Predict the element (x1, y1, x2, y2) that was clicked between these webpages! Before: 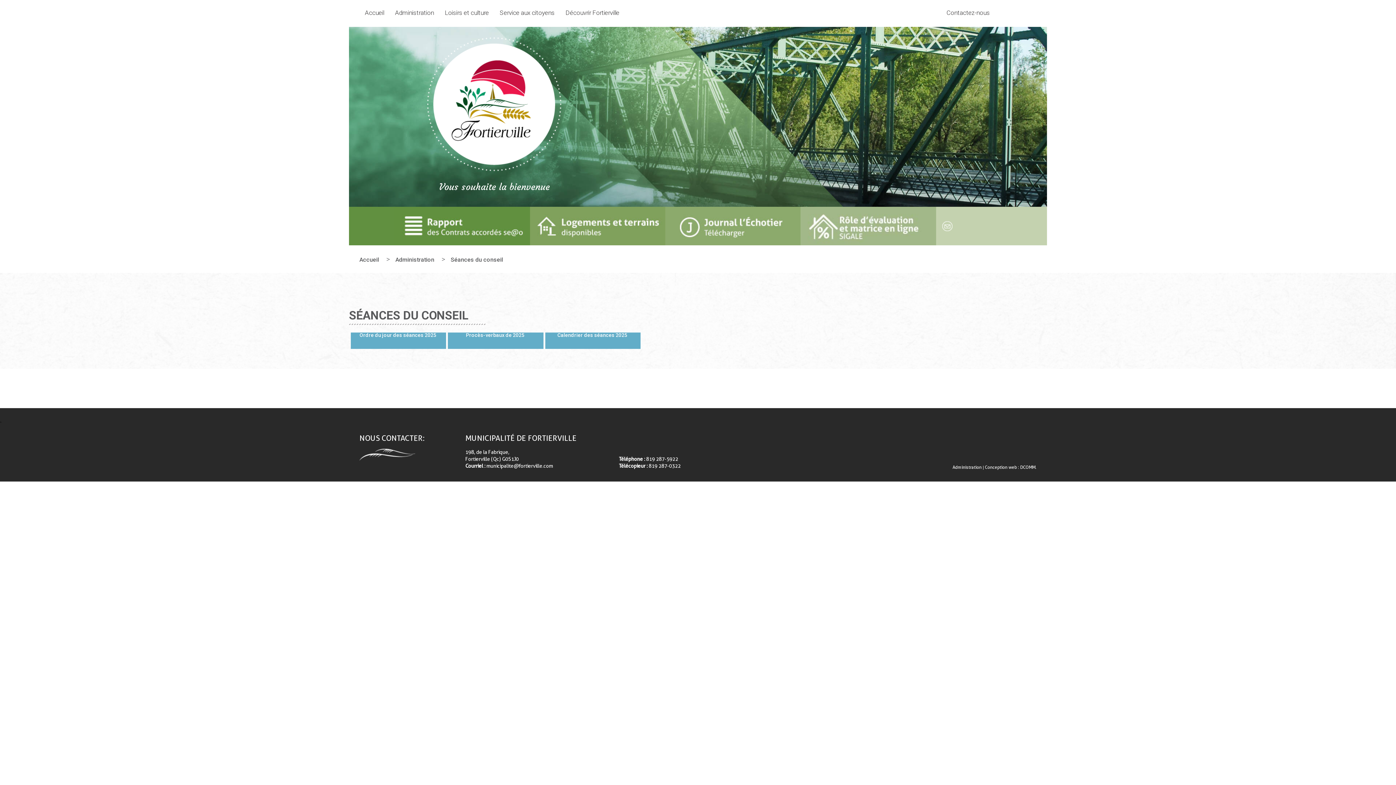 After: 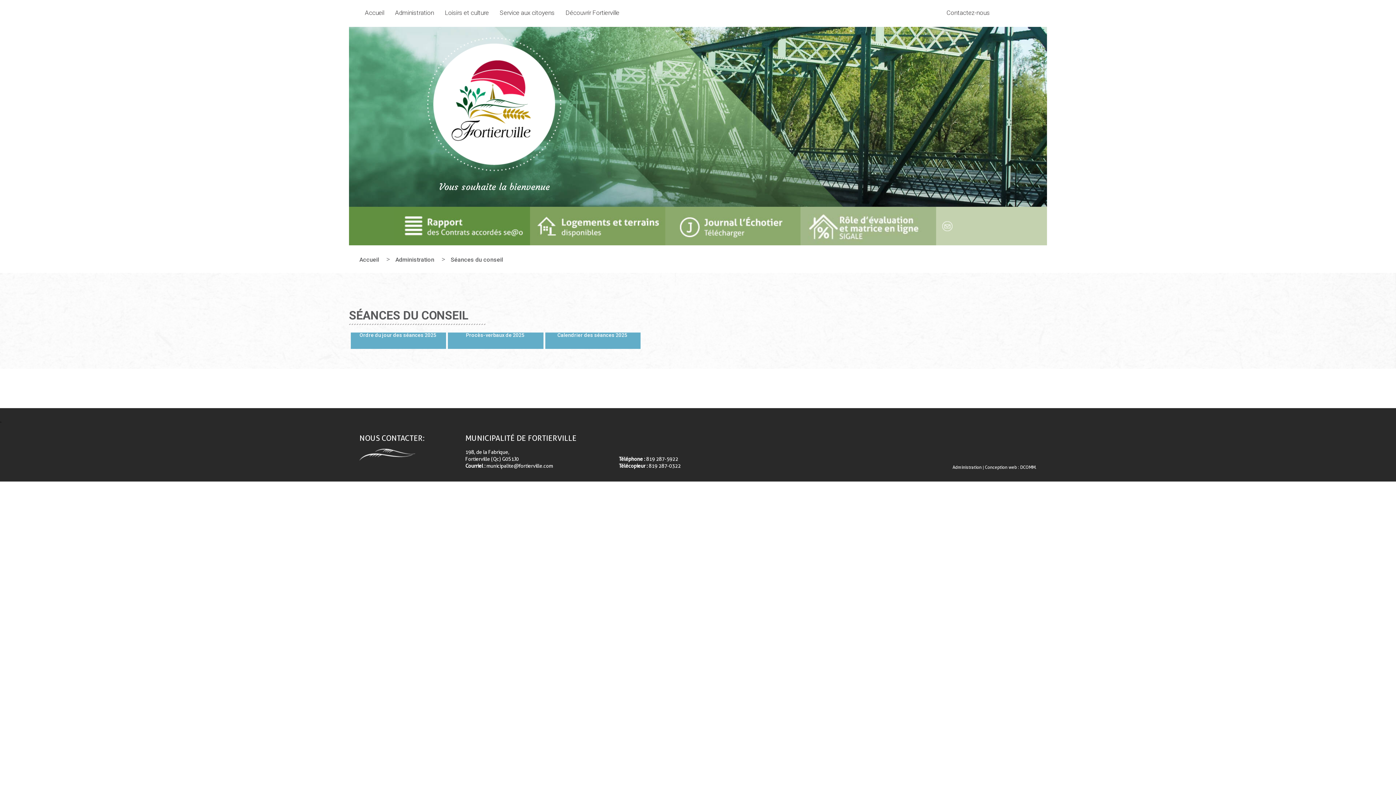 Action: bbox: (450, 256, 503, 263) label: Séances du conseil